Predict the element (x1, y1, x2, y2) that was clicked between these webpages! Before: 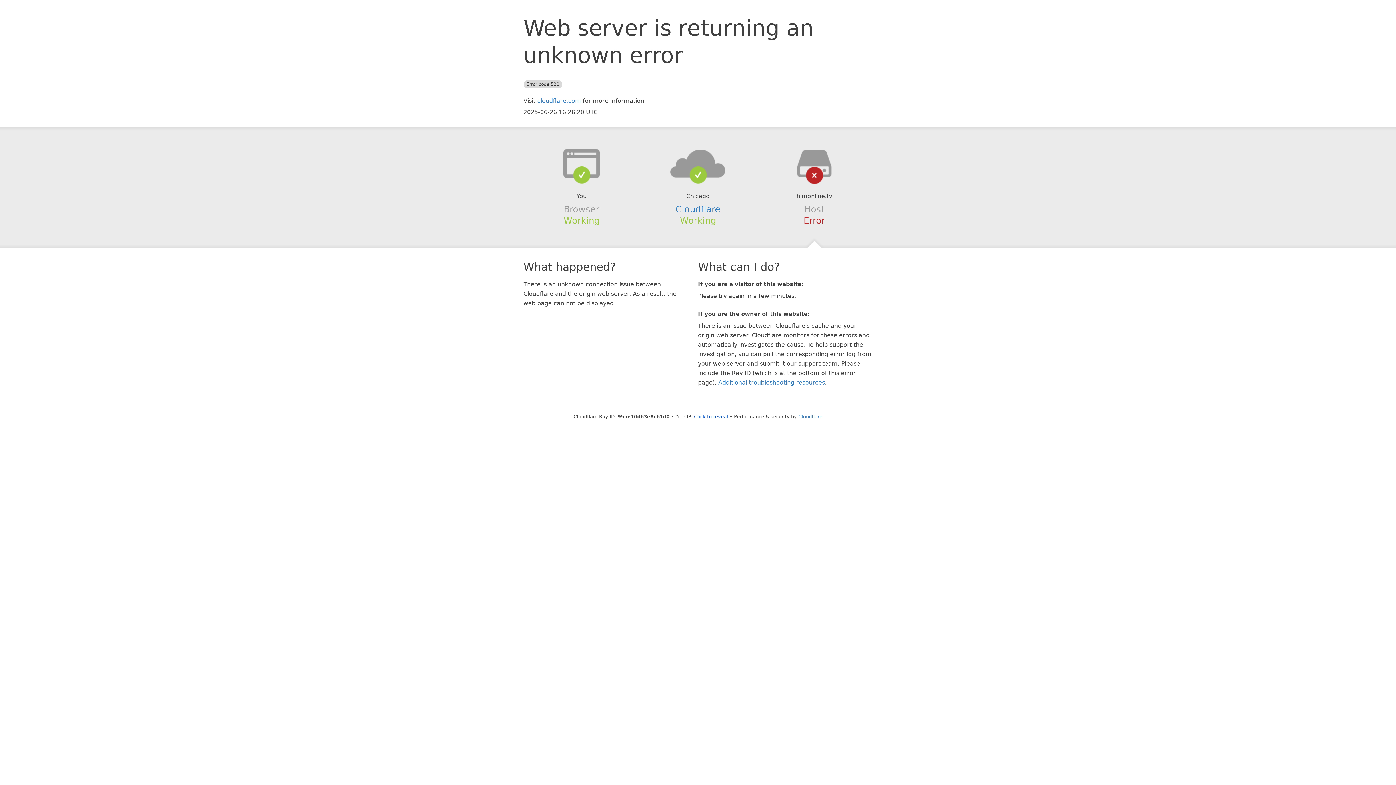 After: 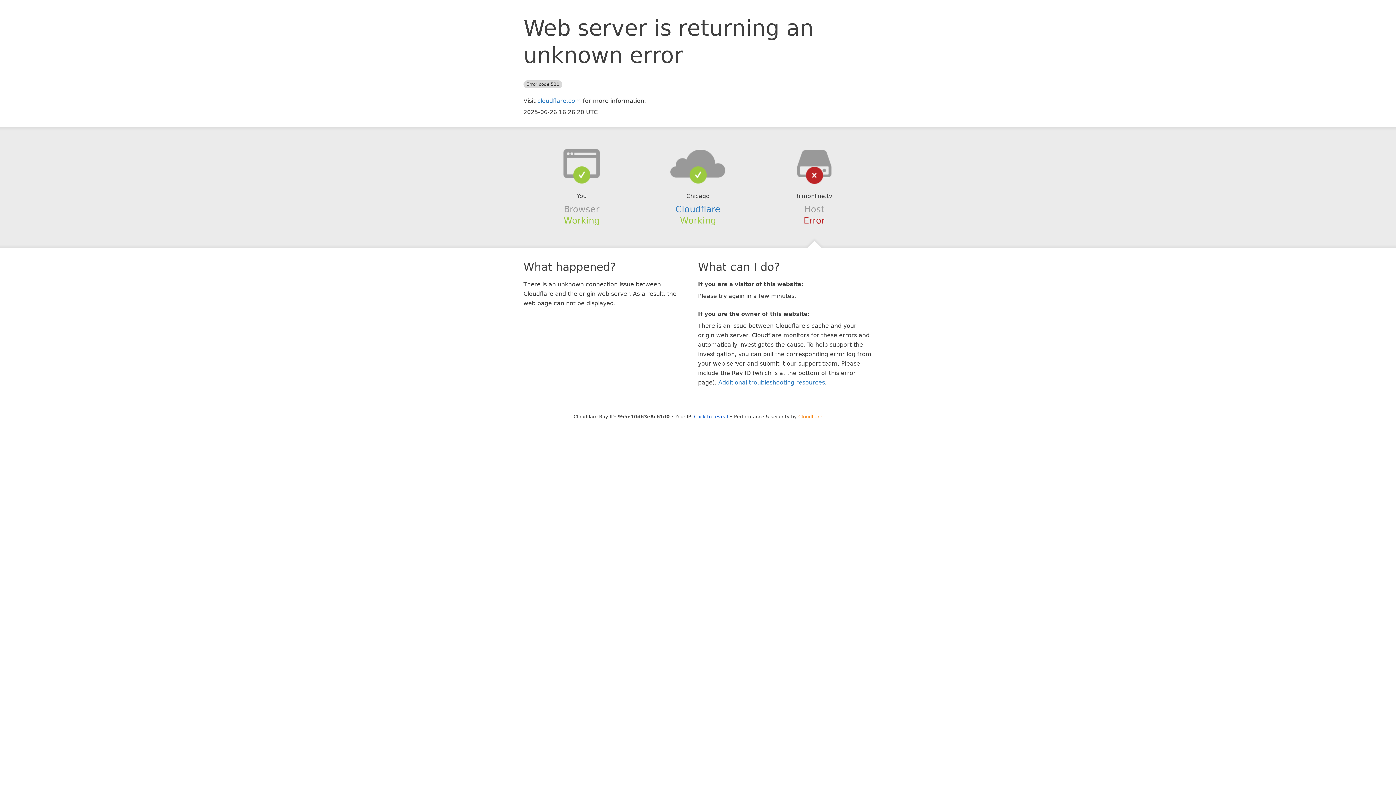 Action: label: Cloudflare bbox: (798, 414, 822, 419)